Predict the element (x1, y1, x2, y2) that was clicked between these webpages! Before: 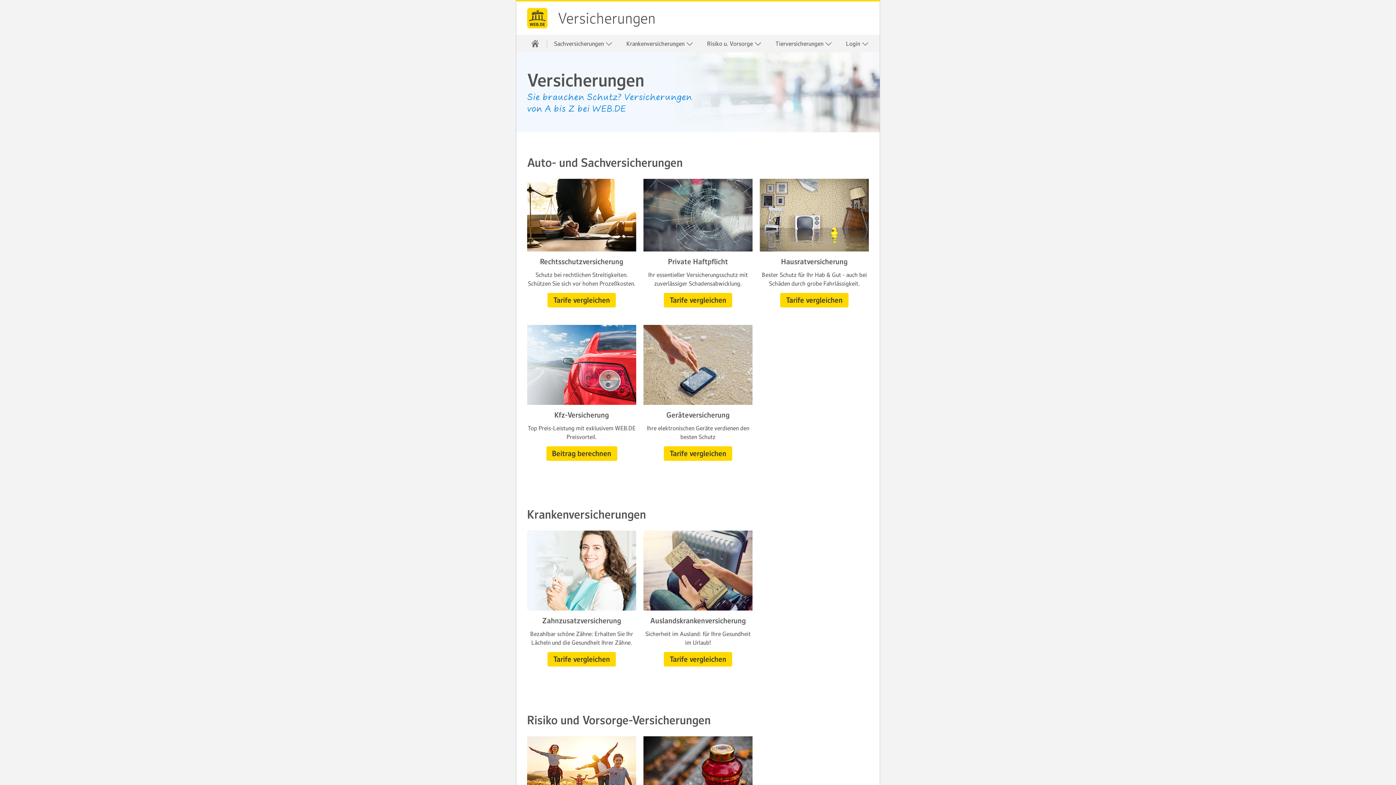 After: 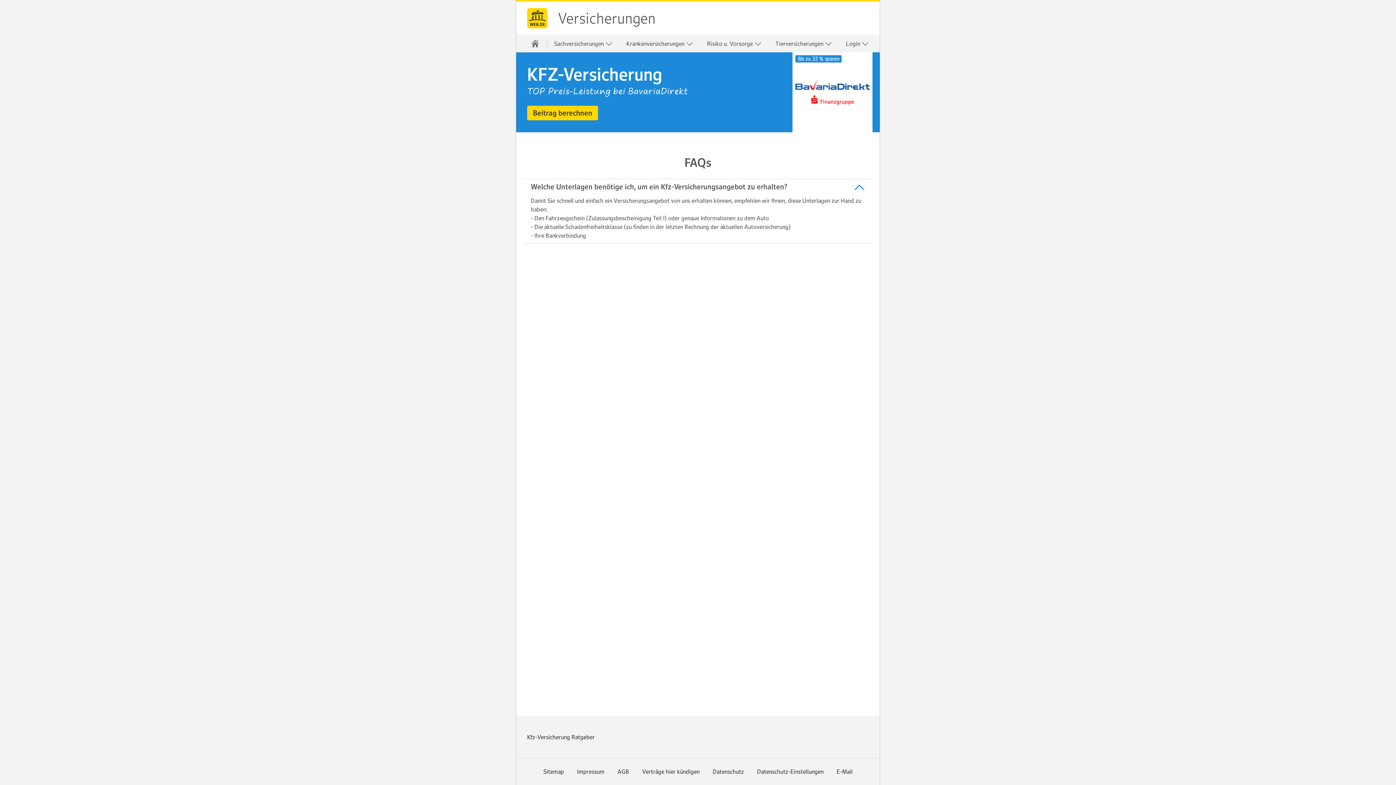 Action: bbox: (527, 325, 636, 405)